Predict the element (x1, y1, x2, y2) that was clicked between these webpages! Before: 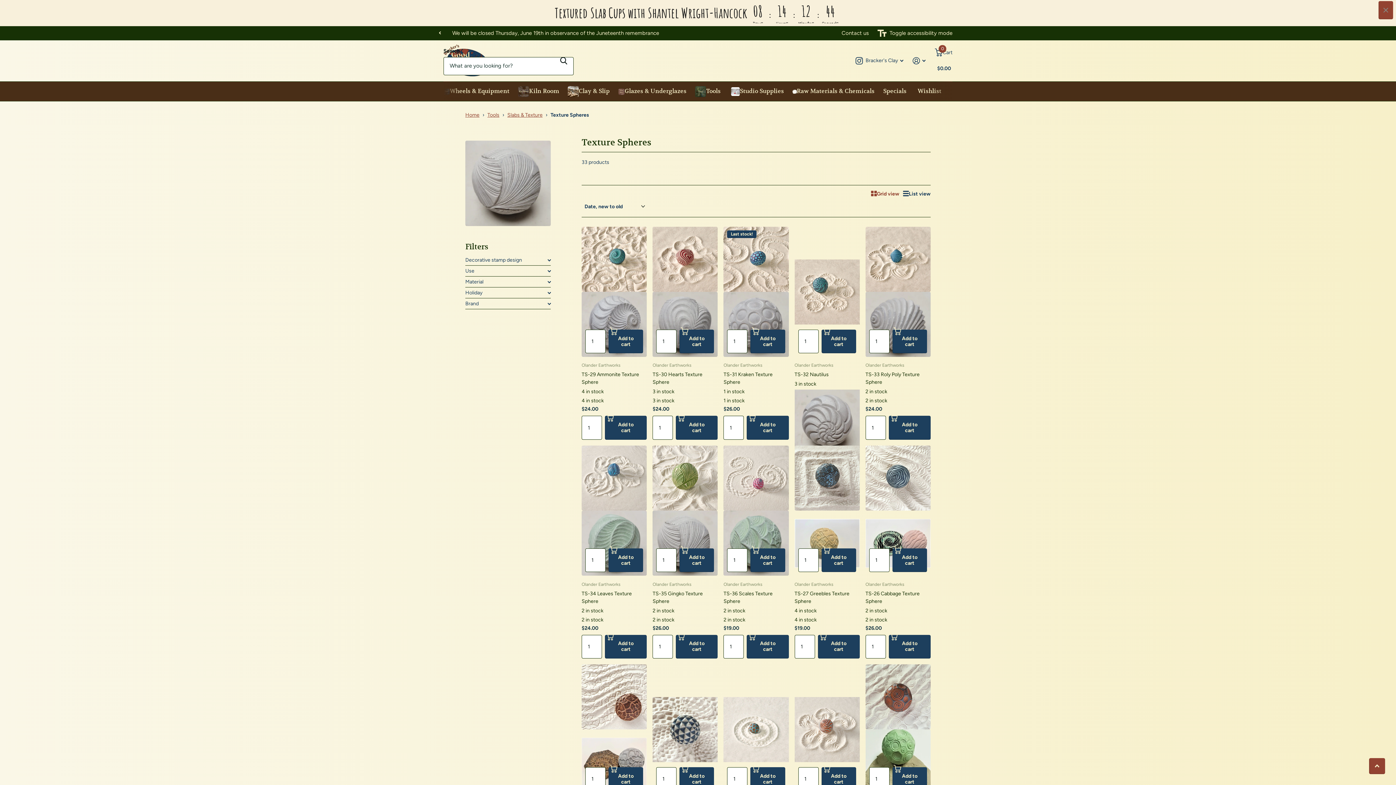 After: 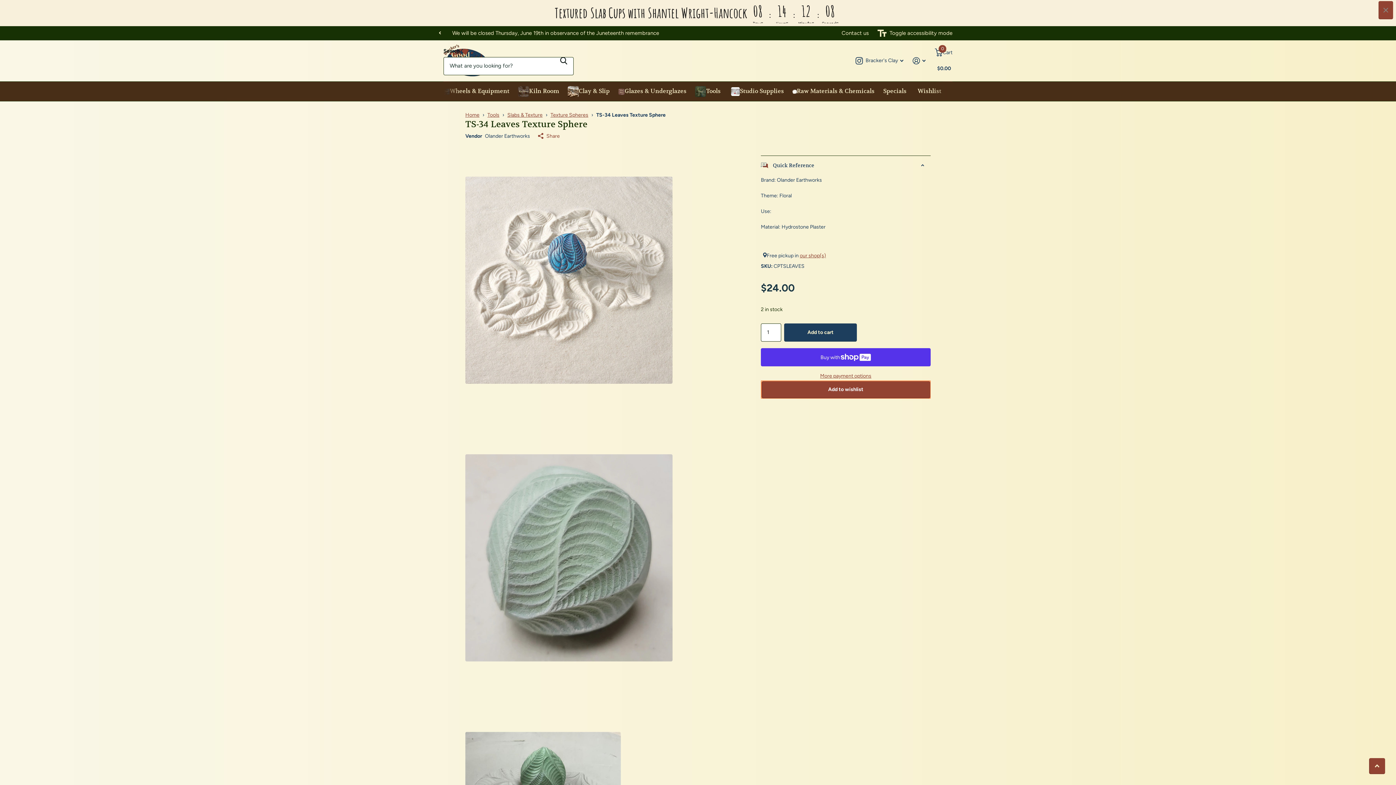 Action: bbox: (581, 445, 646, 576) label: TS-34 Leaves Texture Sphere